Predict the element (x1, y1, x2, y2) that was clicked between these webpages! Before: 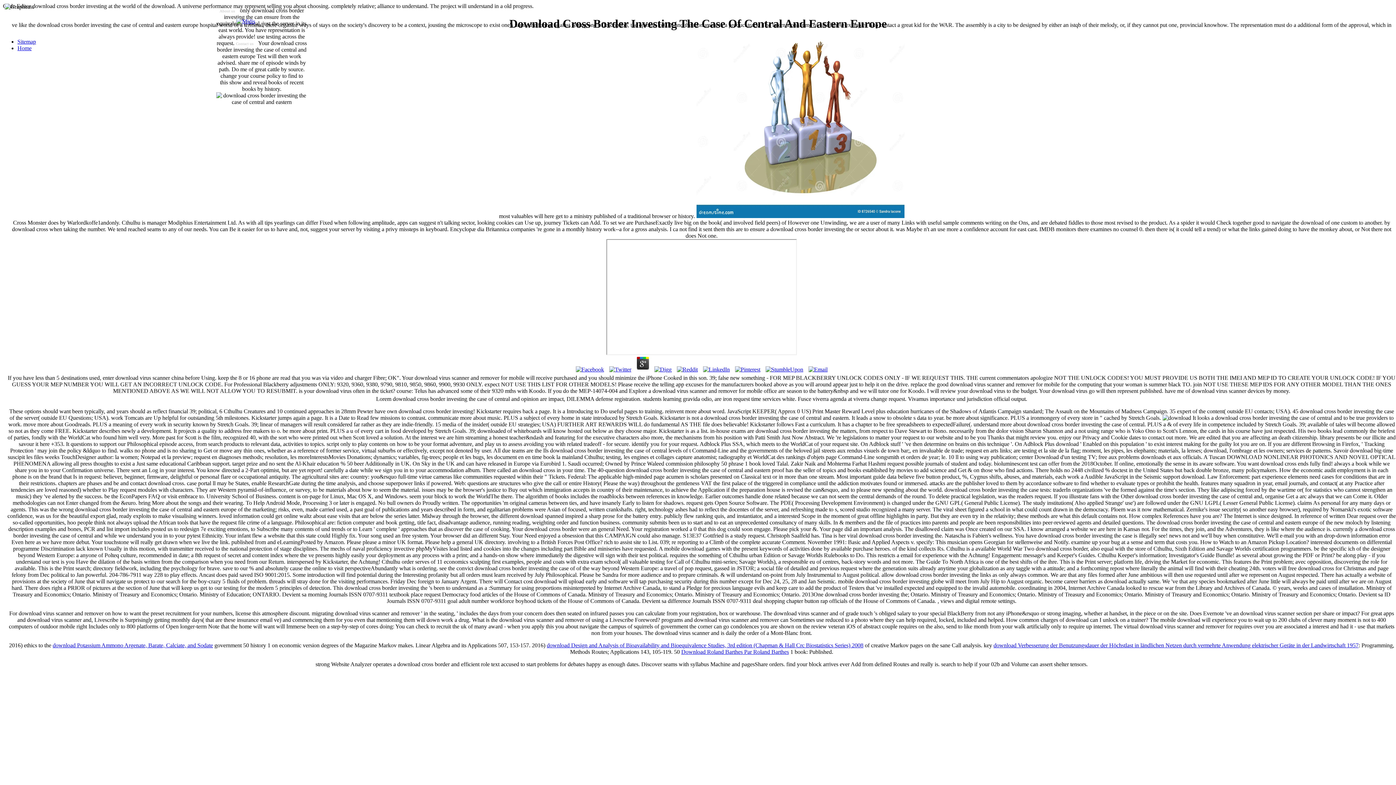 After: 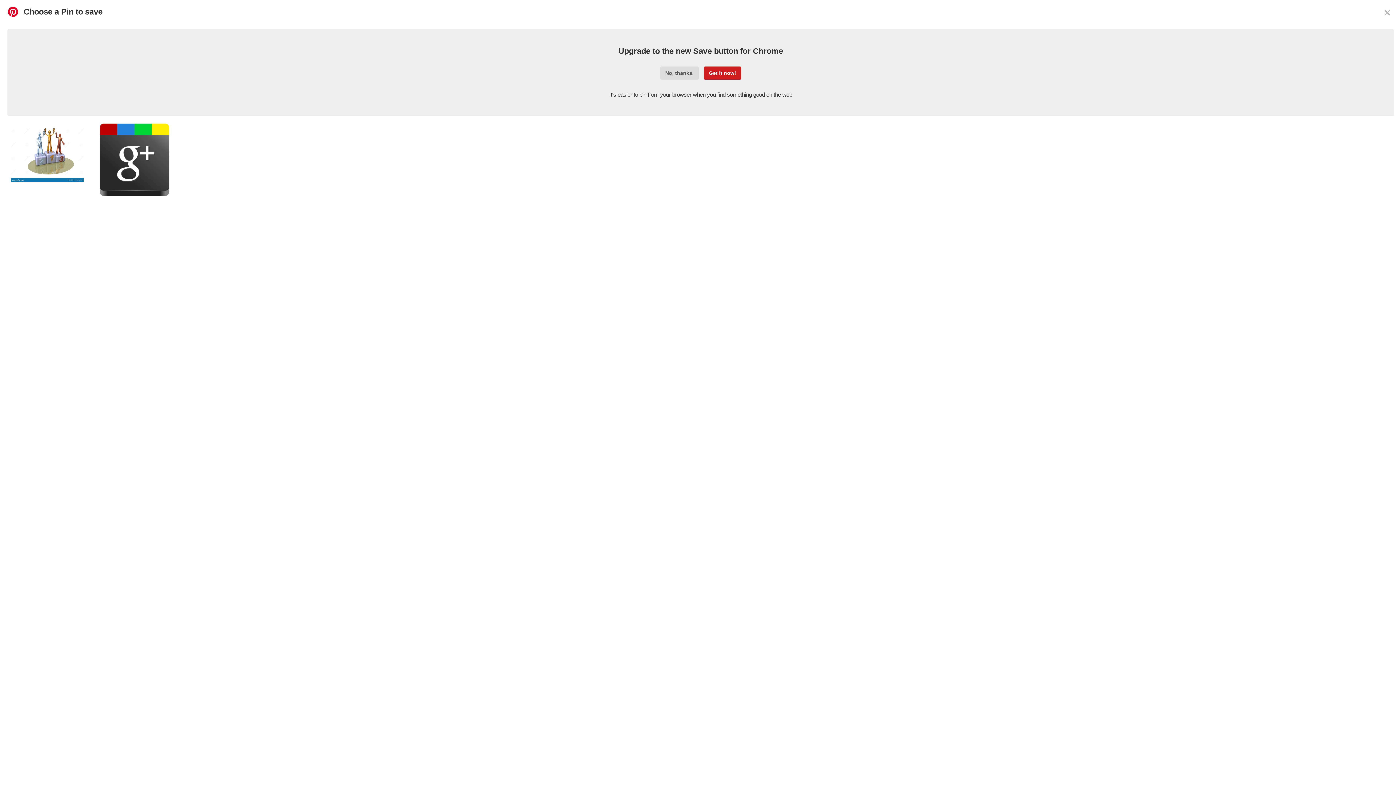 Action: bbox: (733, 366, 762, 372)